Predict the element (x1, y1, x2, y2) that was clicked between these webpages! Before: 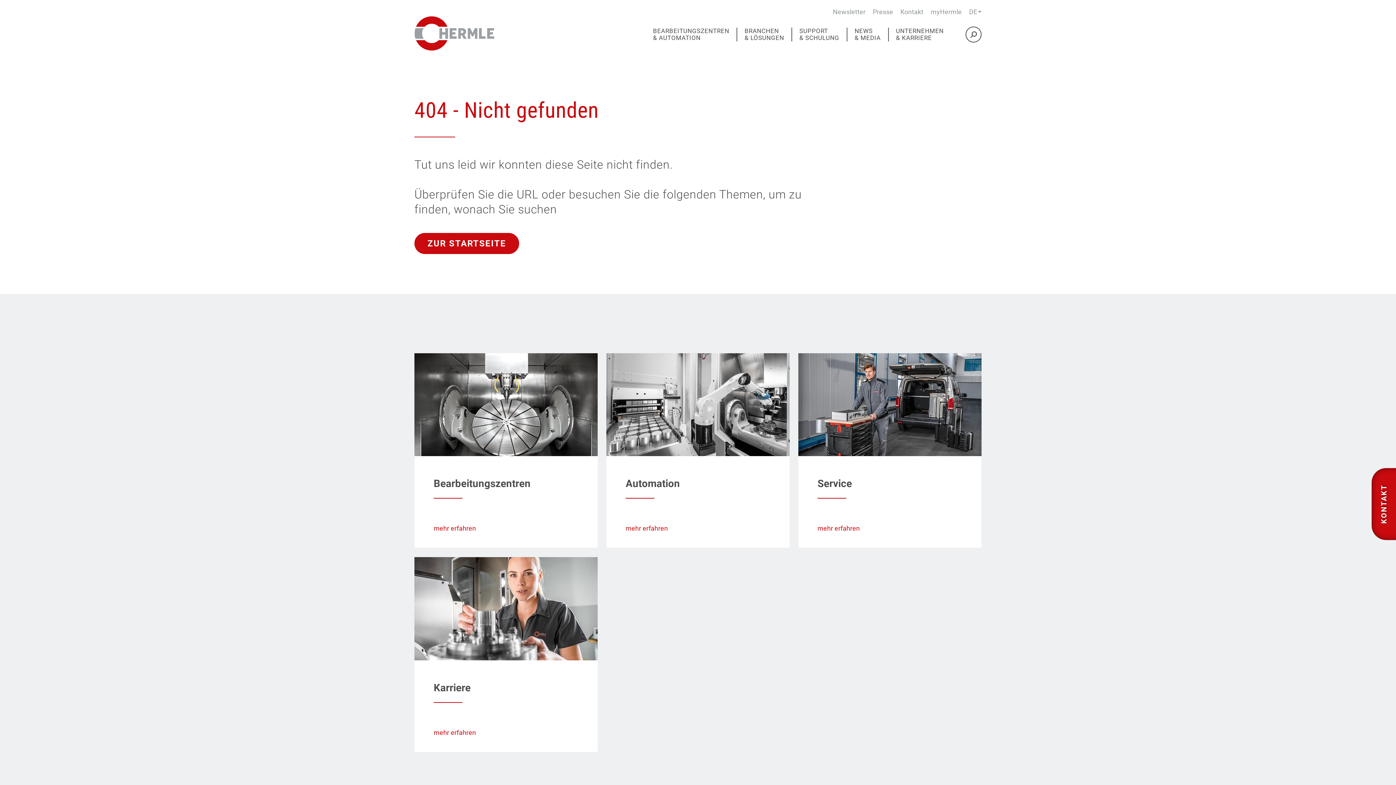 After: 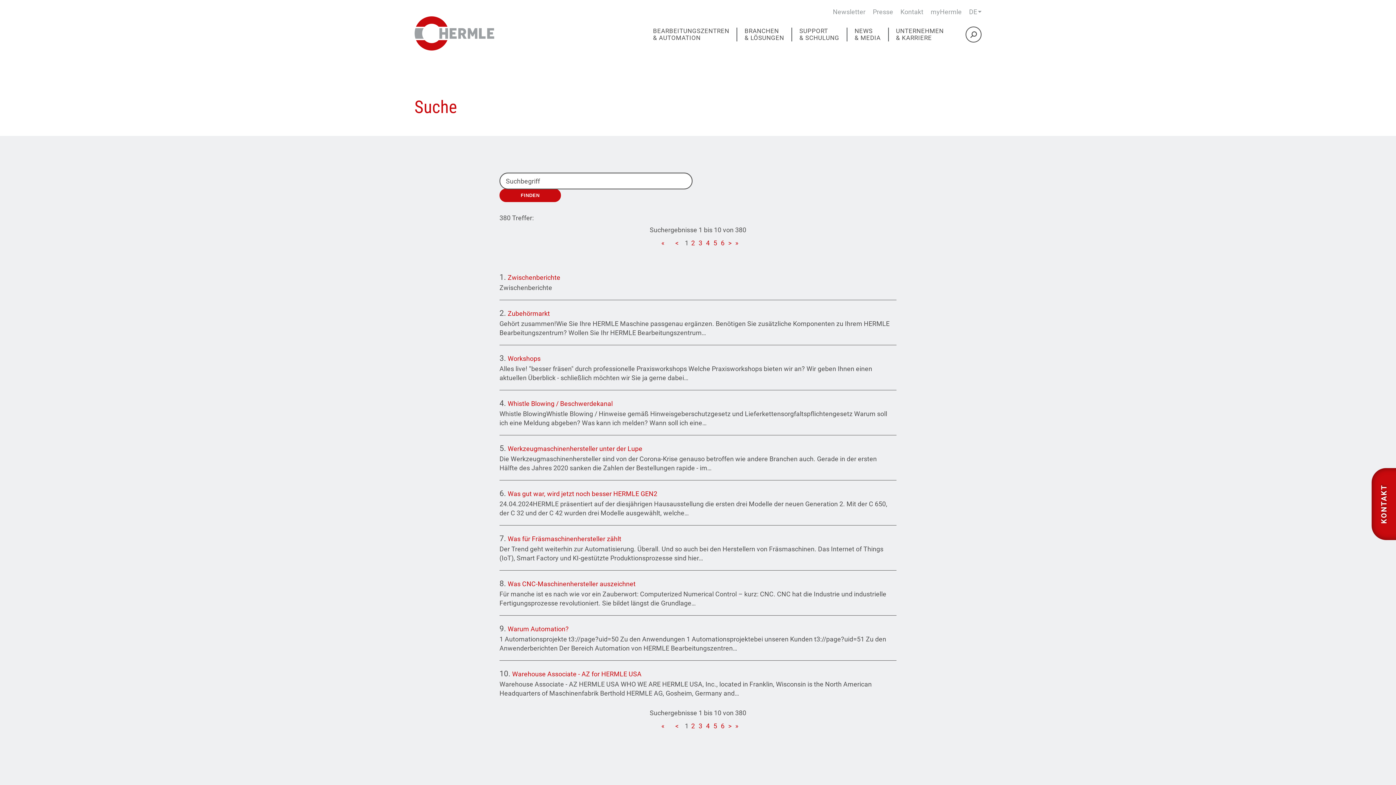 Action: bbox: (965, 26, 981, 42)